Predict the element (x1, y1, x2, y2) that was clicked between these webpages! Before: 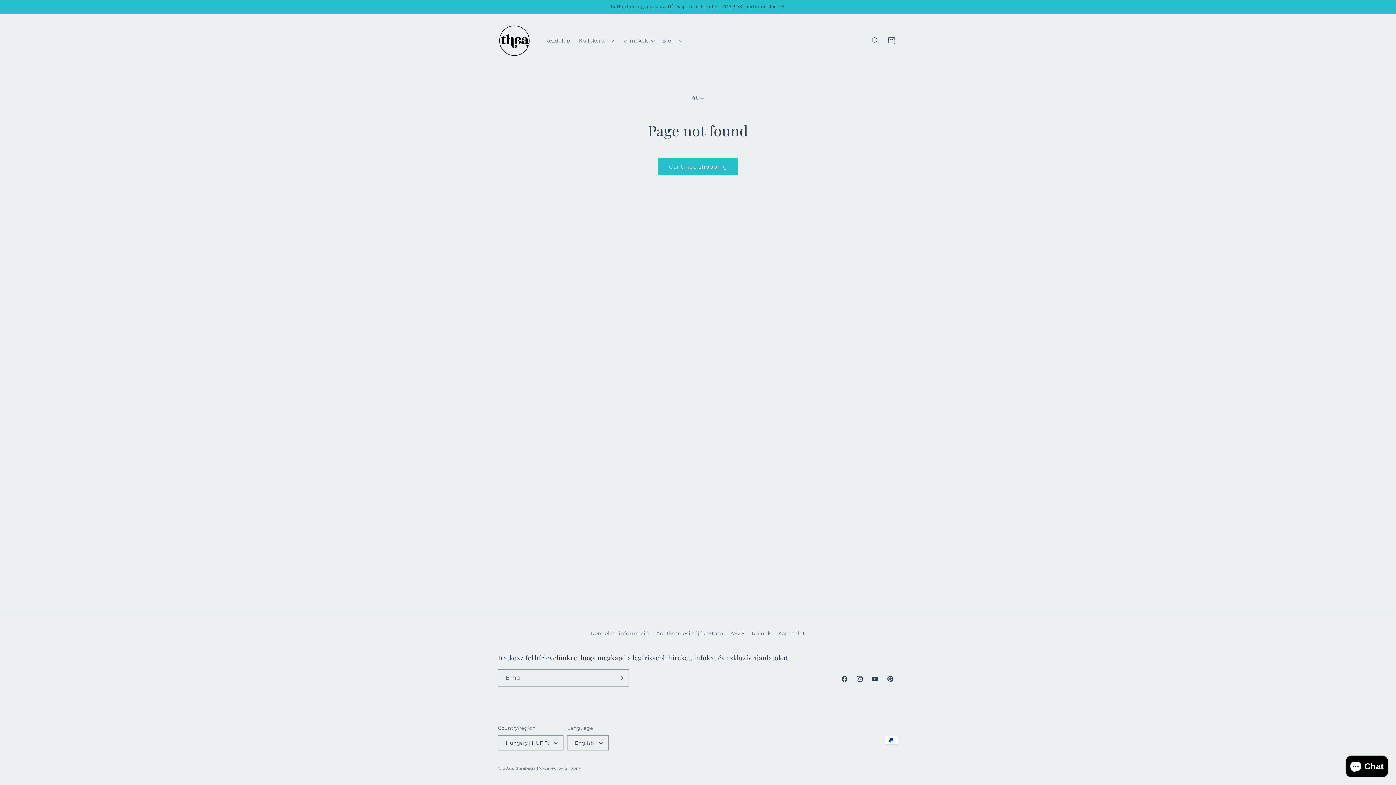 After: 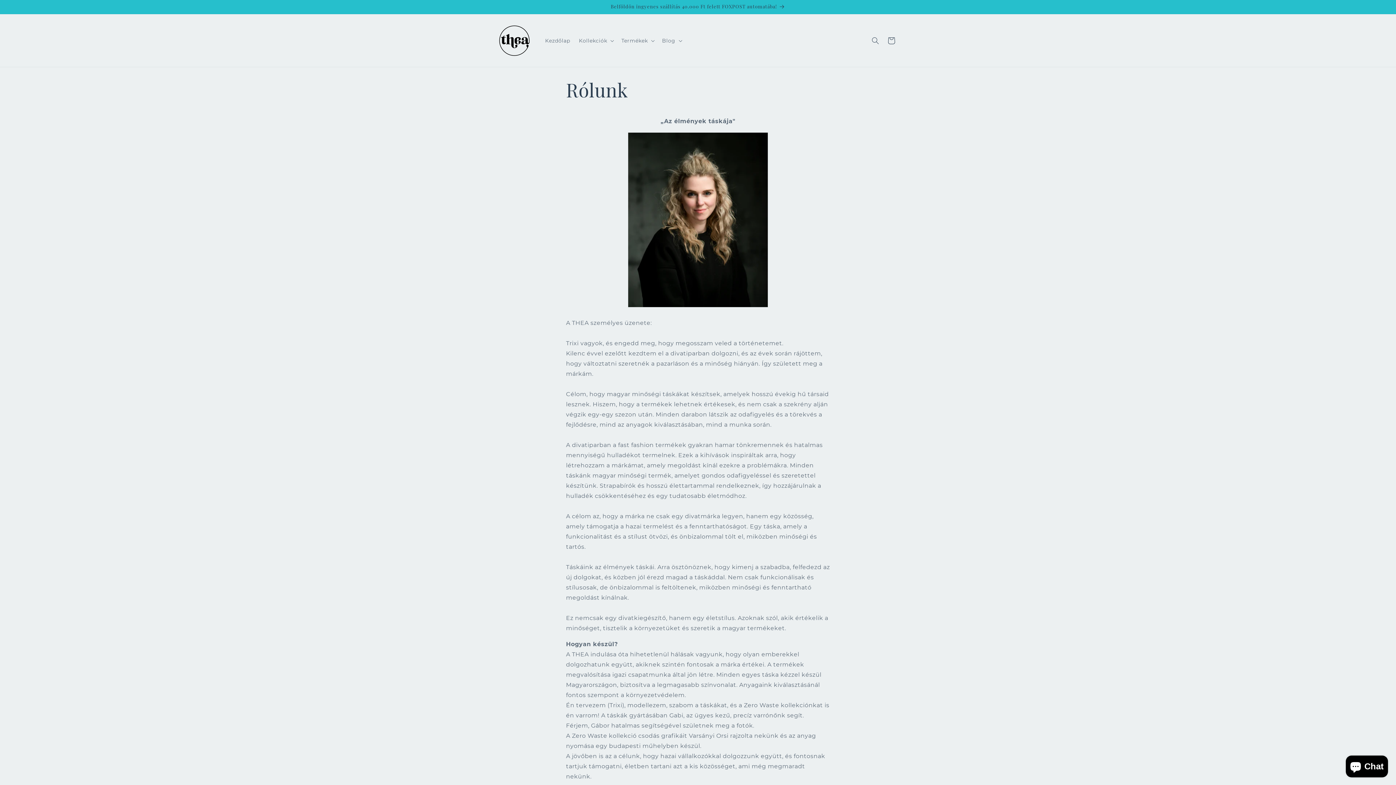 Action: label: Rólunk bbox: (752, 627, 771, 640)